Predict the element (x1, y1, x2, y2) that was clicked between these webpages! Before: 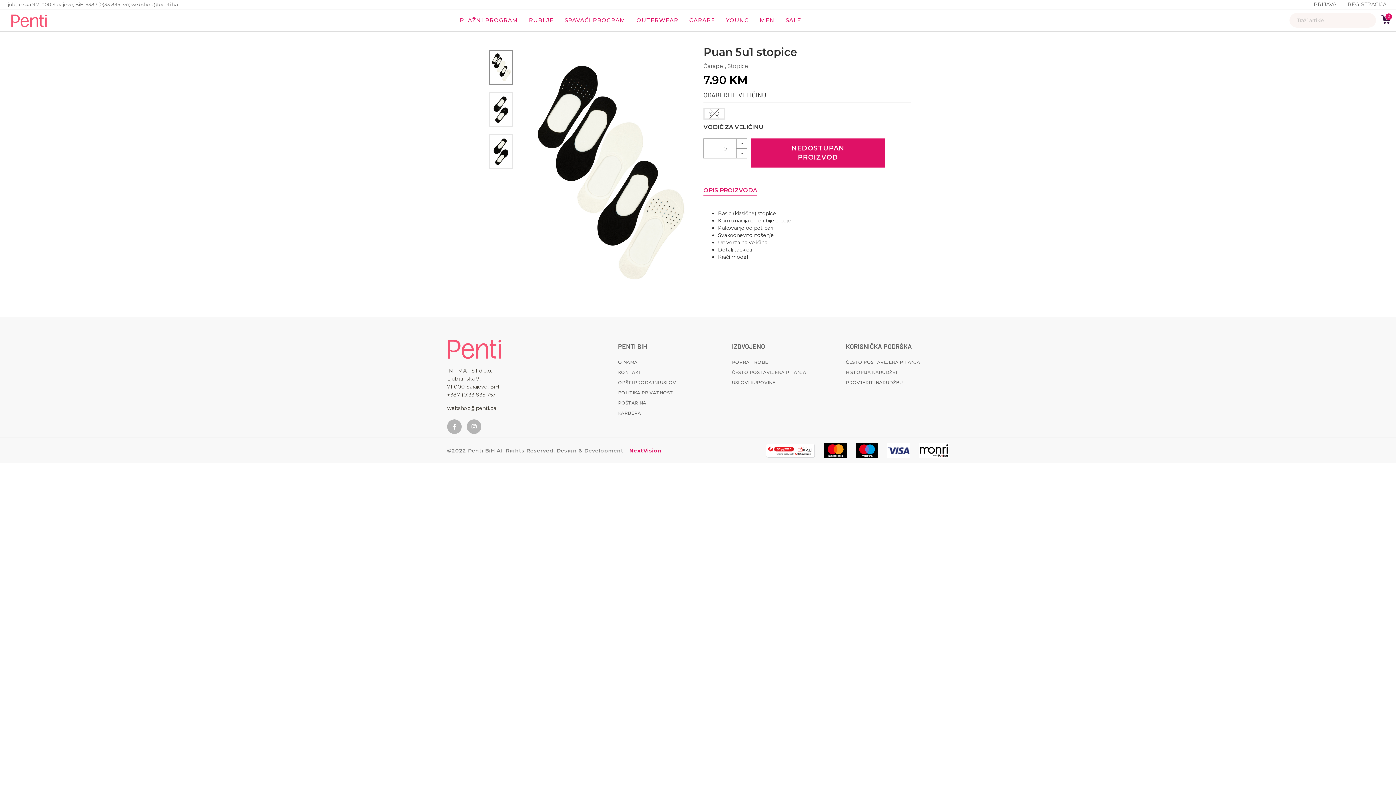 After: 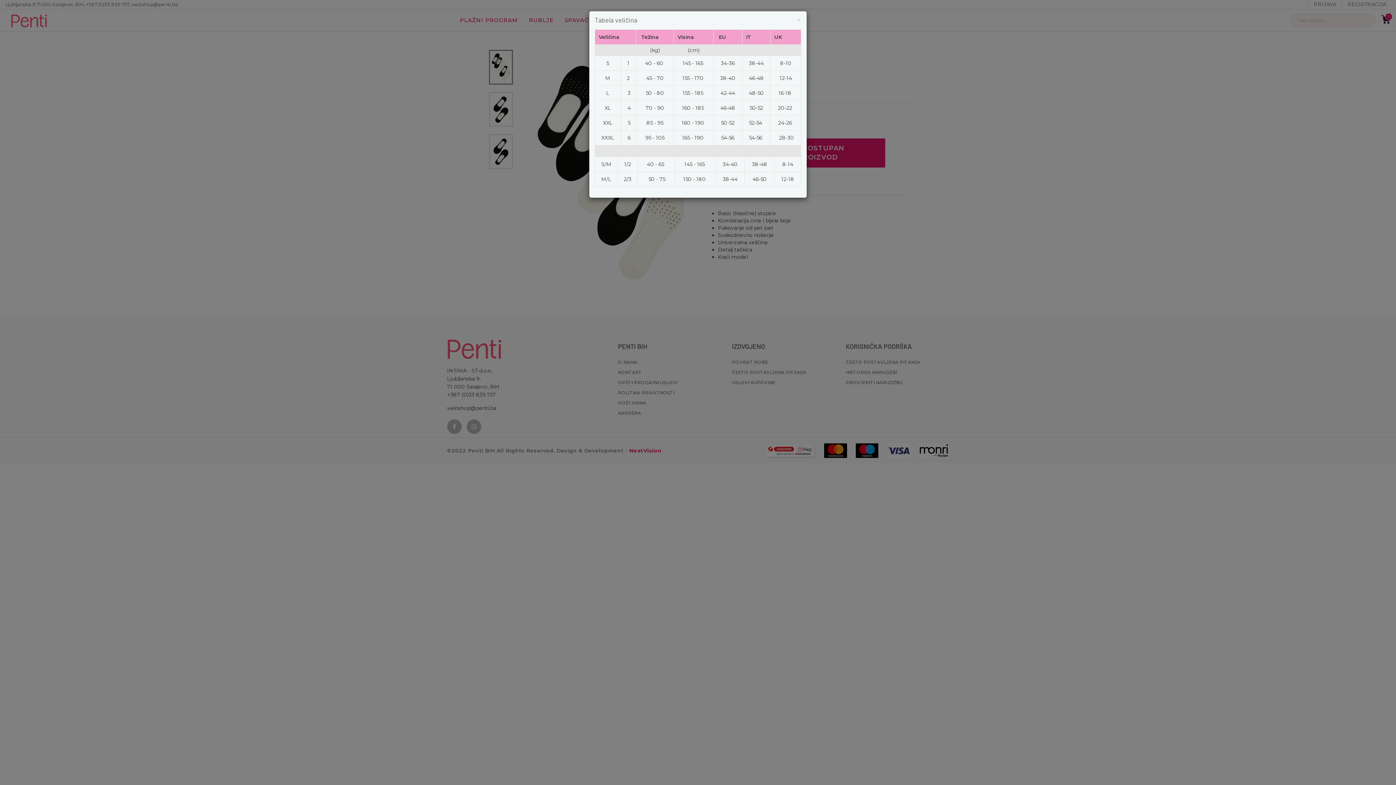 Action: bbox: (703, 123, 763, 130) label: VODIČ ZA VELIČINU